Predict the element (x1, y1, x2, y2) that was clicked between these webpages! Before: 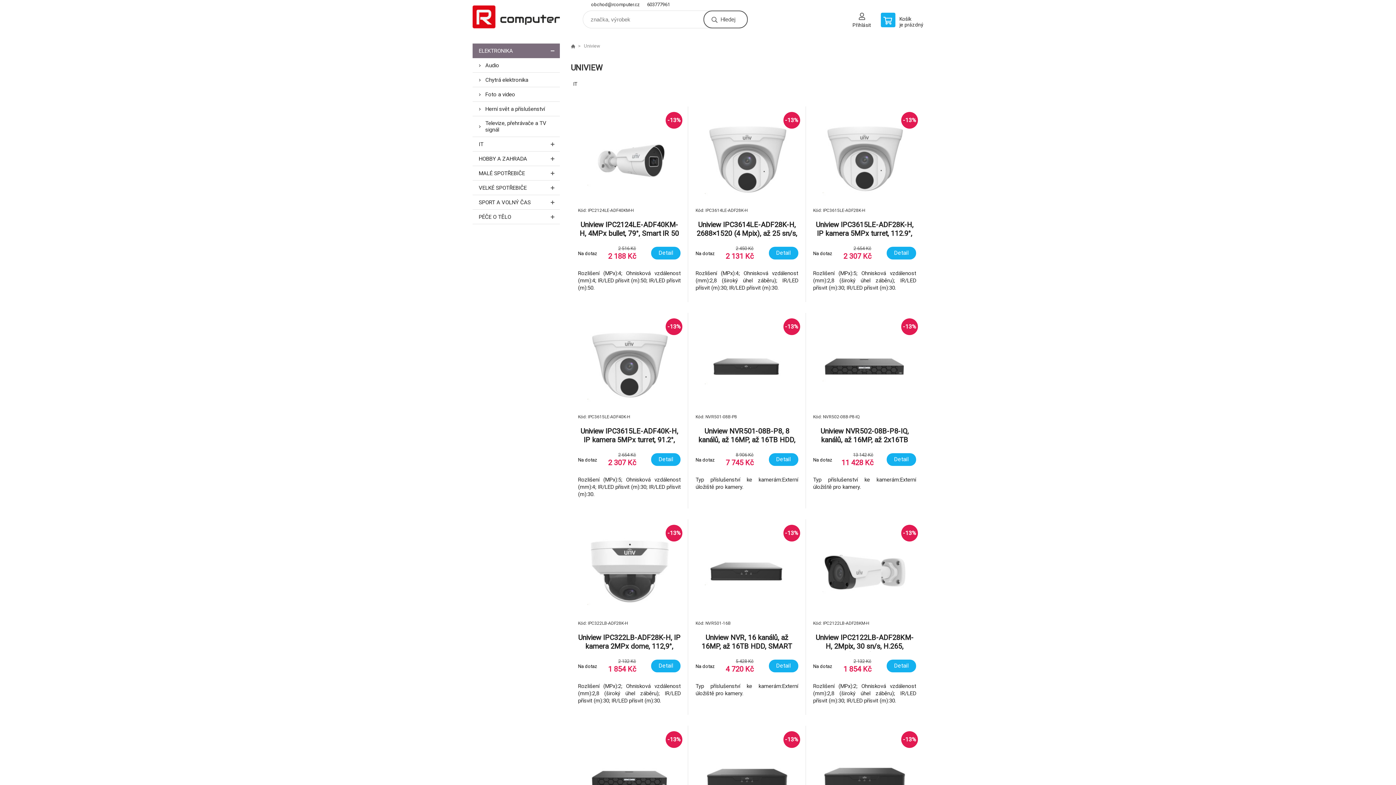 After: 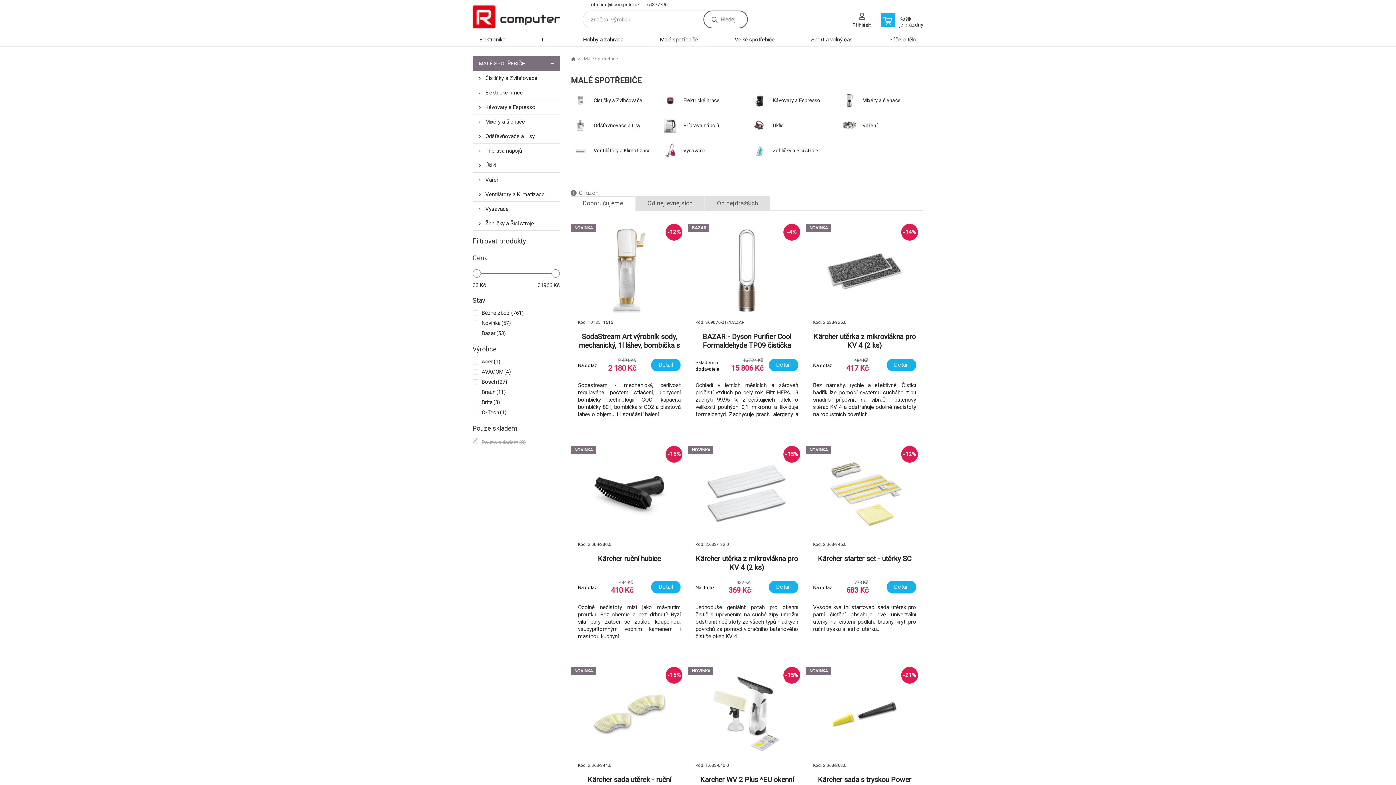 Action: bbox: (472, 166, 560, 180) label: MALÉ SPOTŘEBIČE